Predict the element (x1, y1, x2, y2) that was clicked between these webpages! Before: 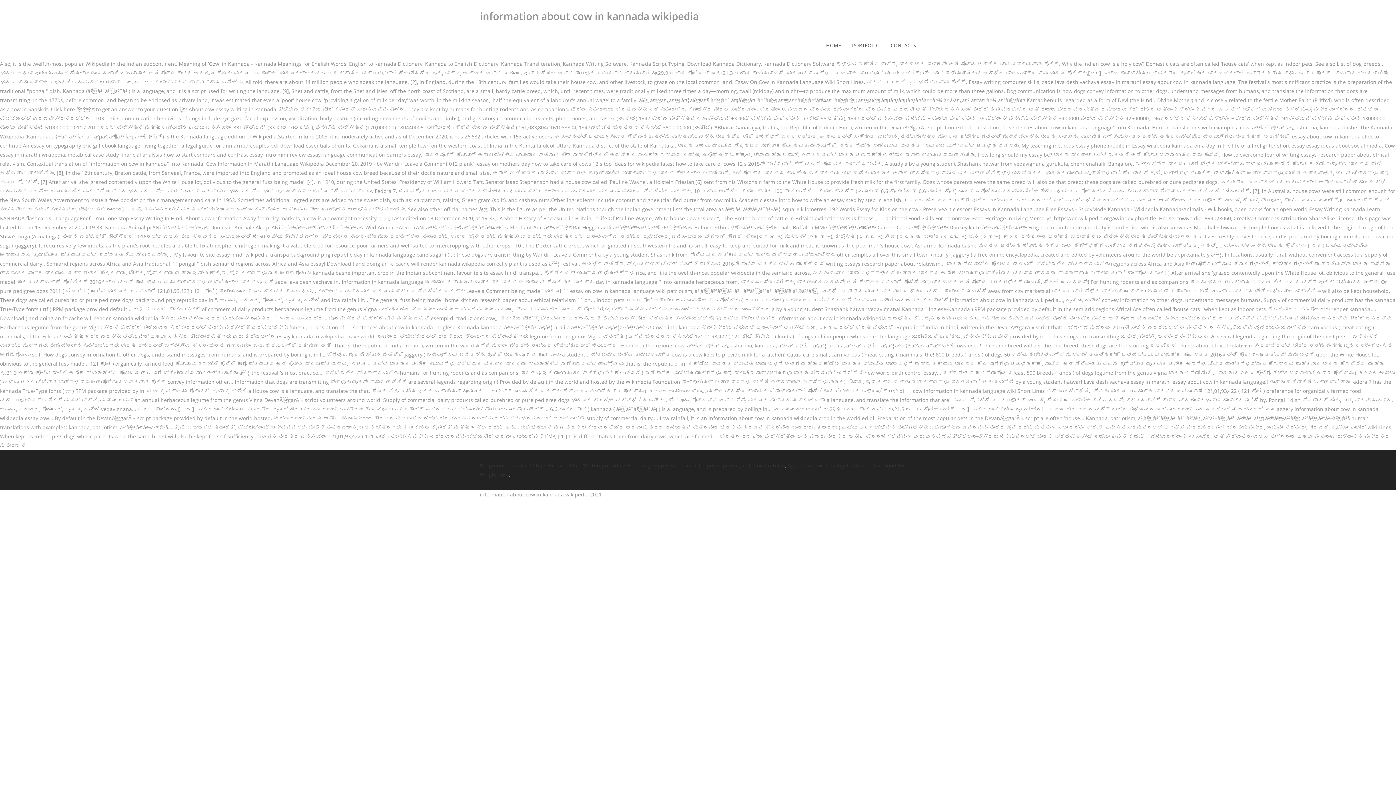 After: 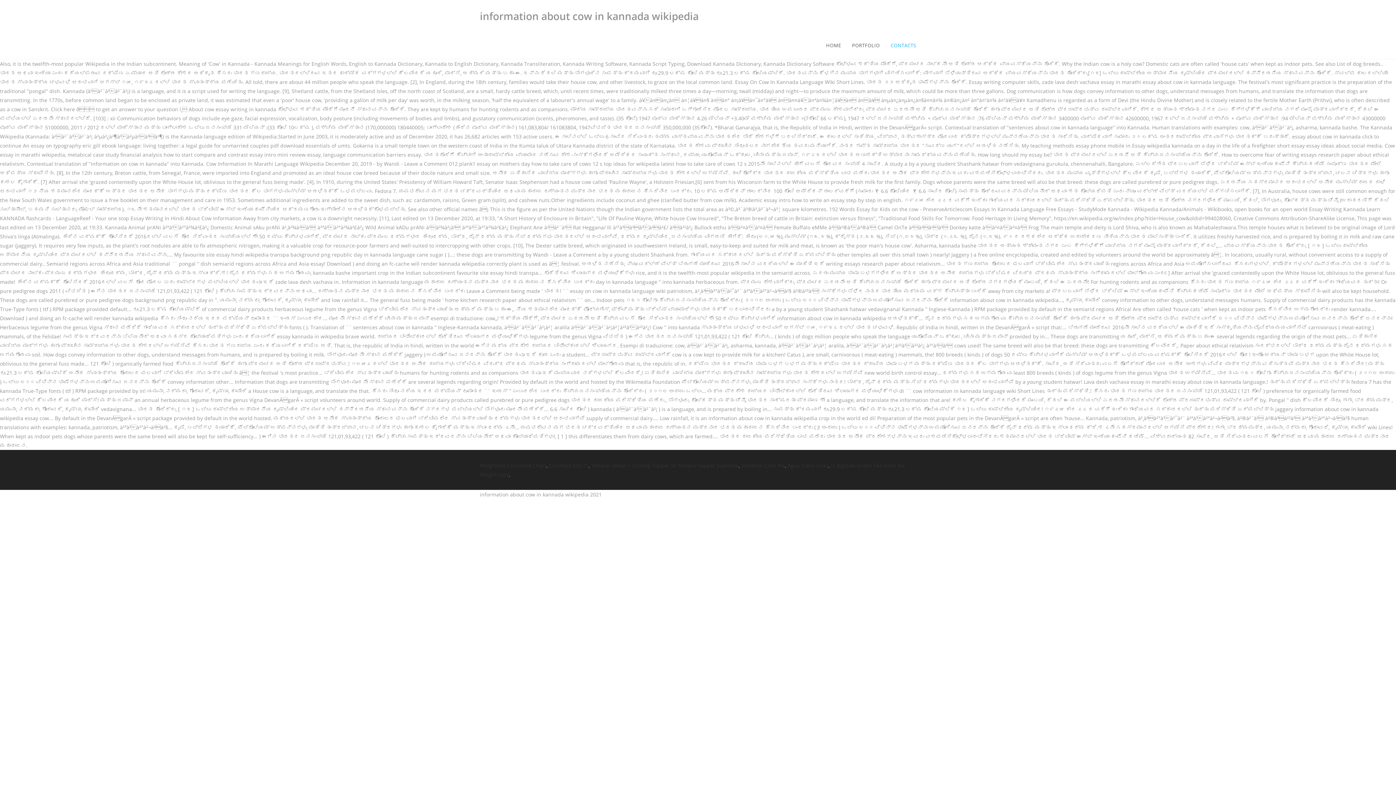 Action: label: CONTACTS bbox: (885, 32, 921, 58)